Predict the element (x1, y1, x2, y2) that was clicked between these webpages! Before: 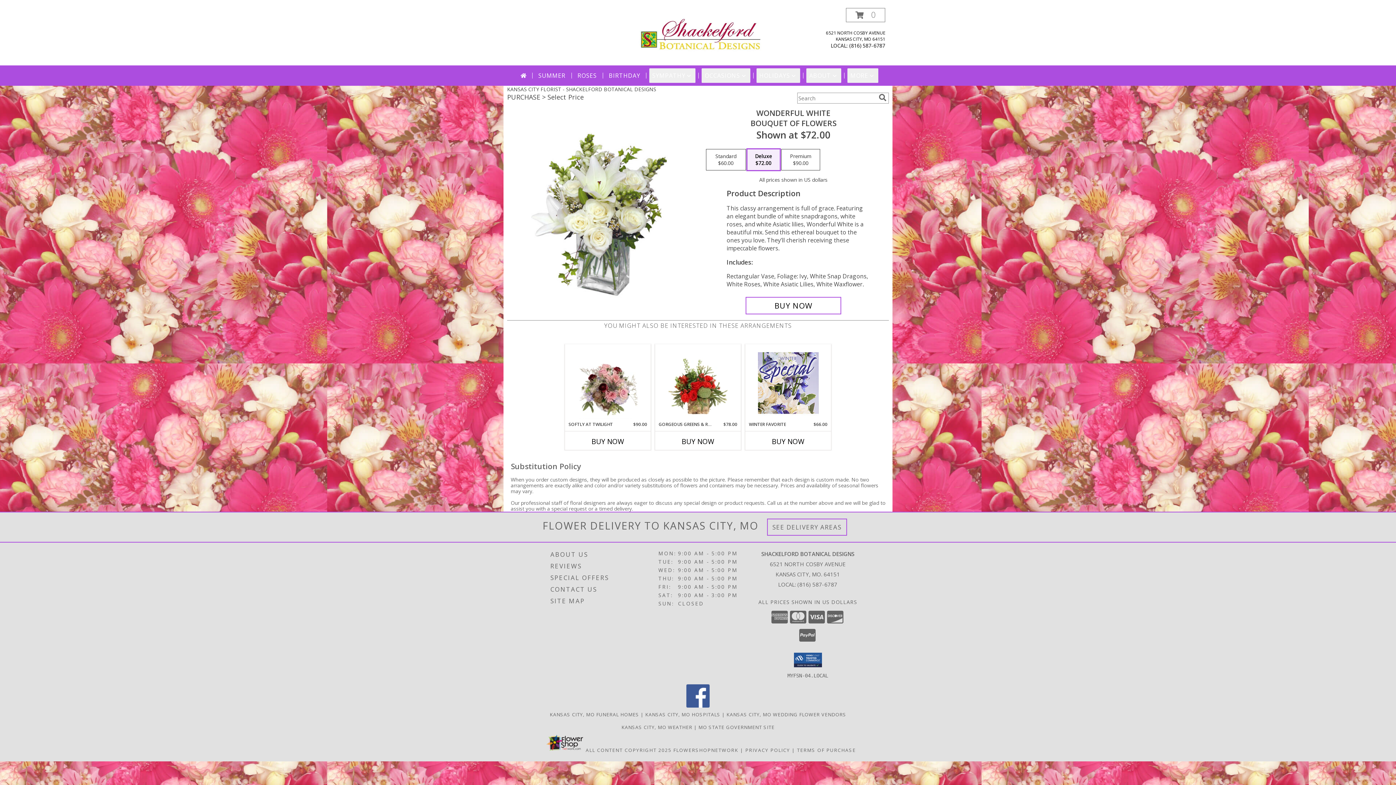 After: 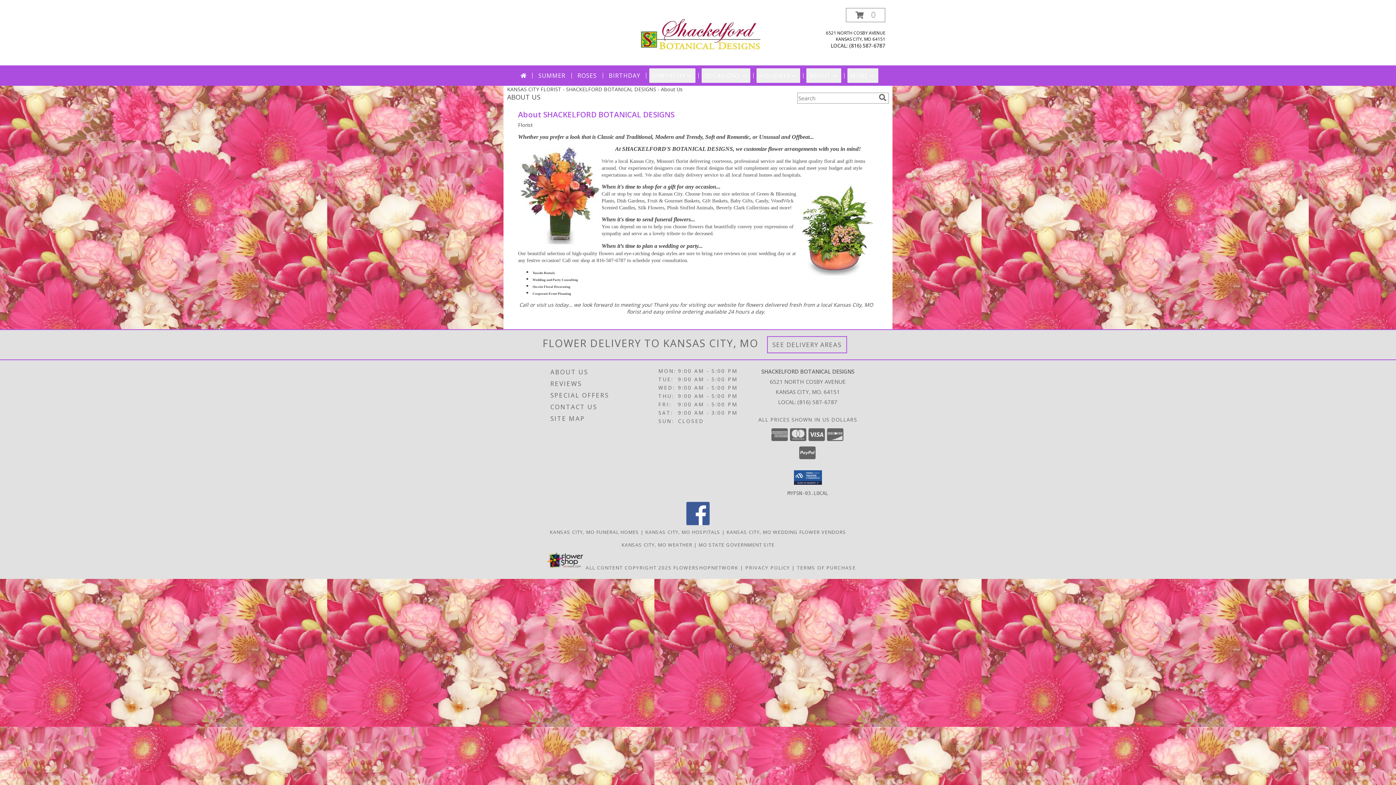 Action: label: ABOUT US bbox: (550, 548, 656, 560)